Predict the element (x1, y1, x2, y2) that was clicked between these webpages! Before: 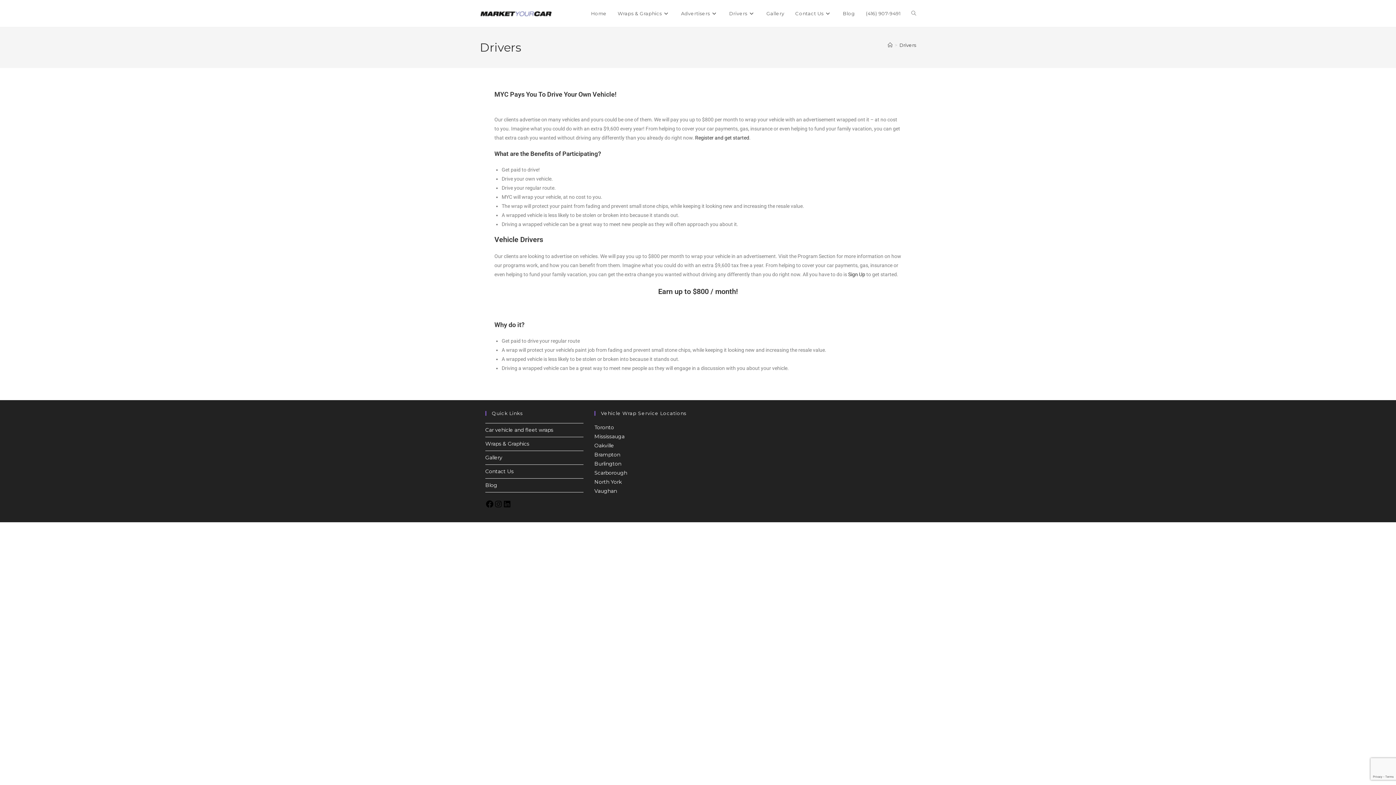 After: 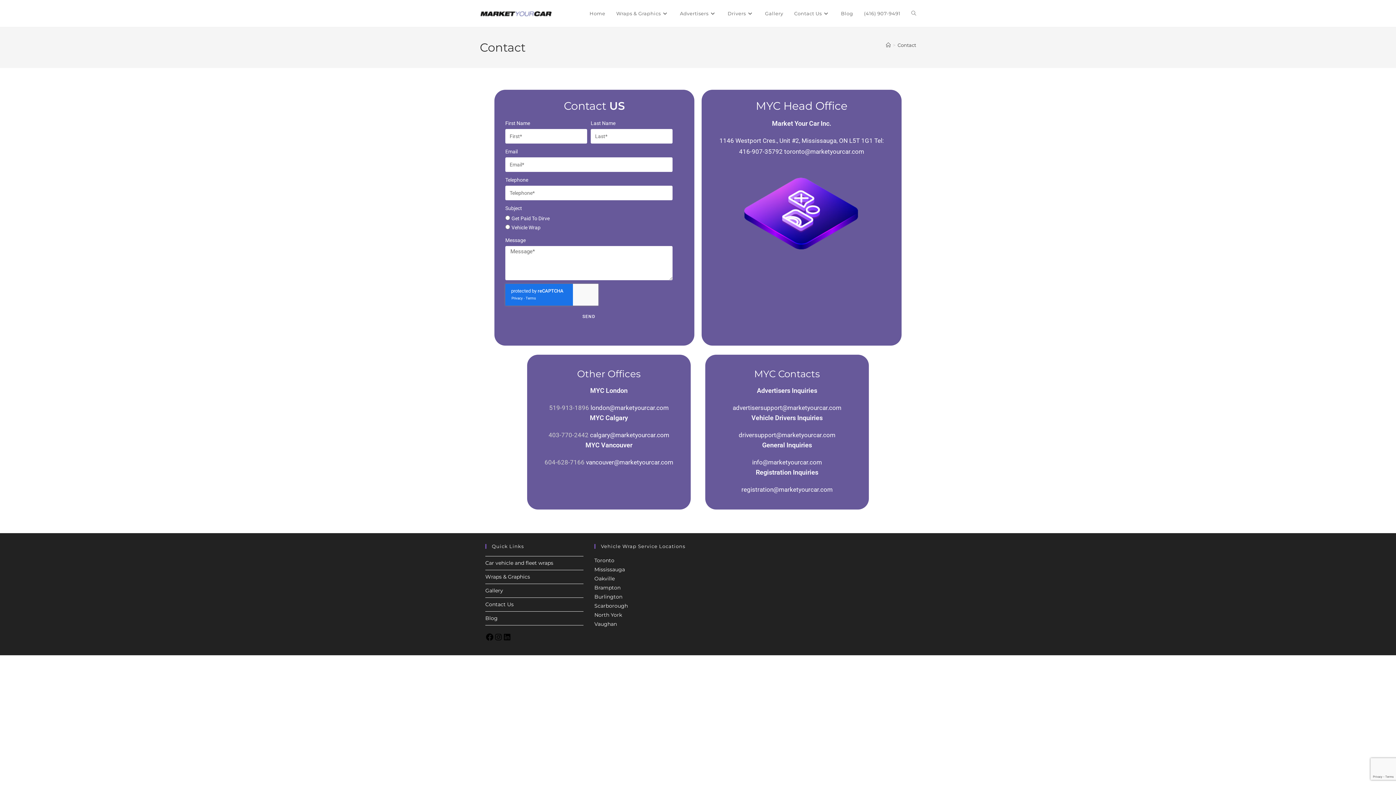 Action: label: Contact Us bbox: (790, 0, 837, 26)